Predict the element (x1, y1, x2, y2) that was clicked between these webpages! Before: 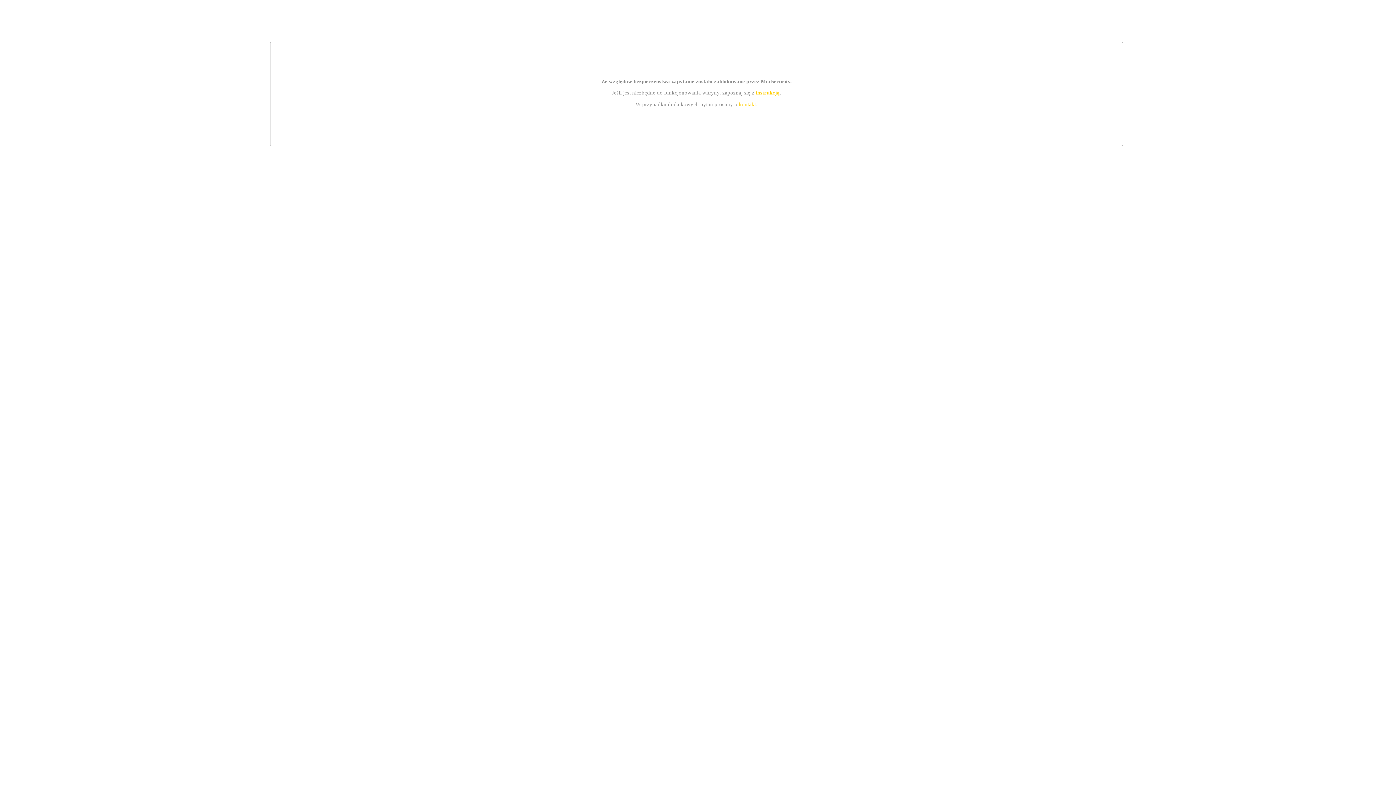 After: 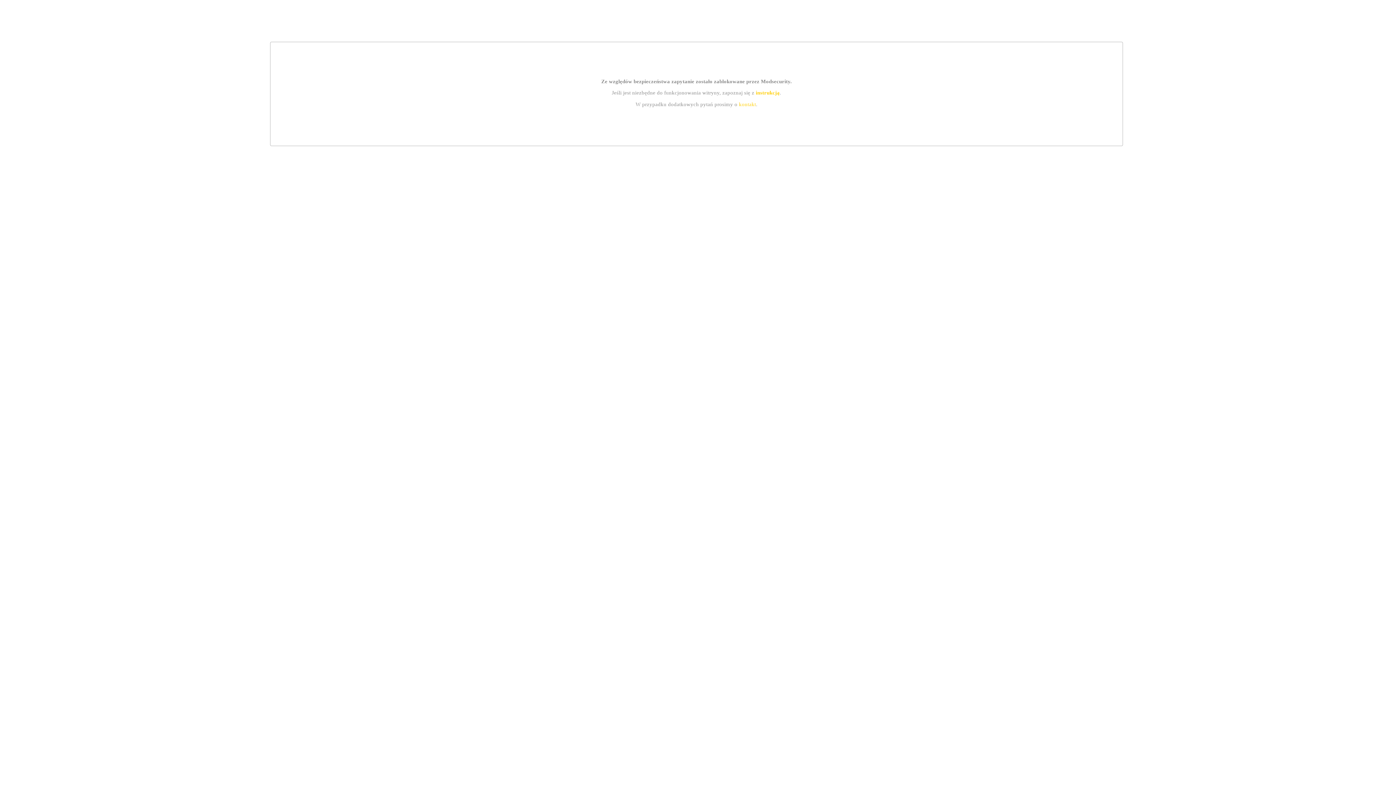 Action: label: instrukcją bbox: (755, 89, 779, 95)